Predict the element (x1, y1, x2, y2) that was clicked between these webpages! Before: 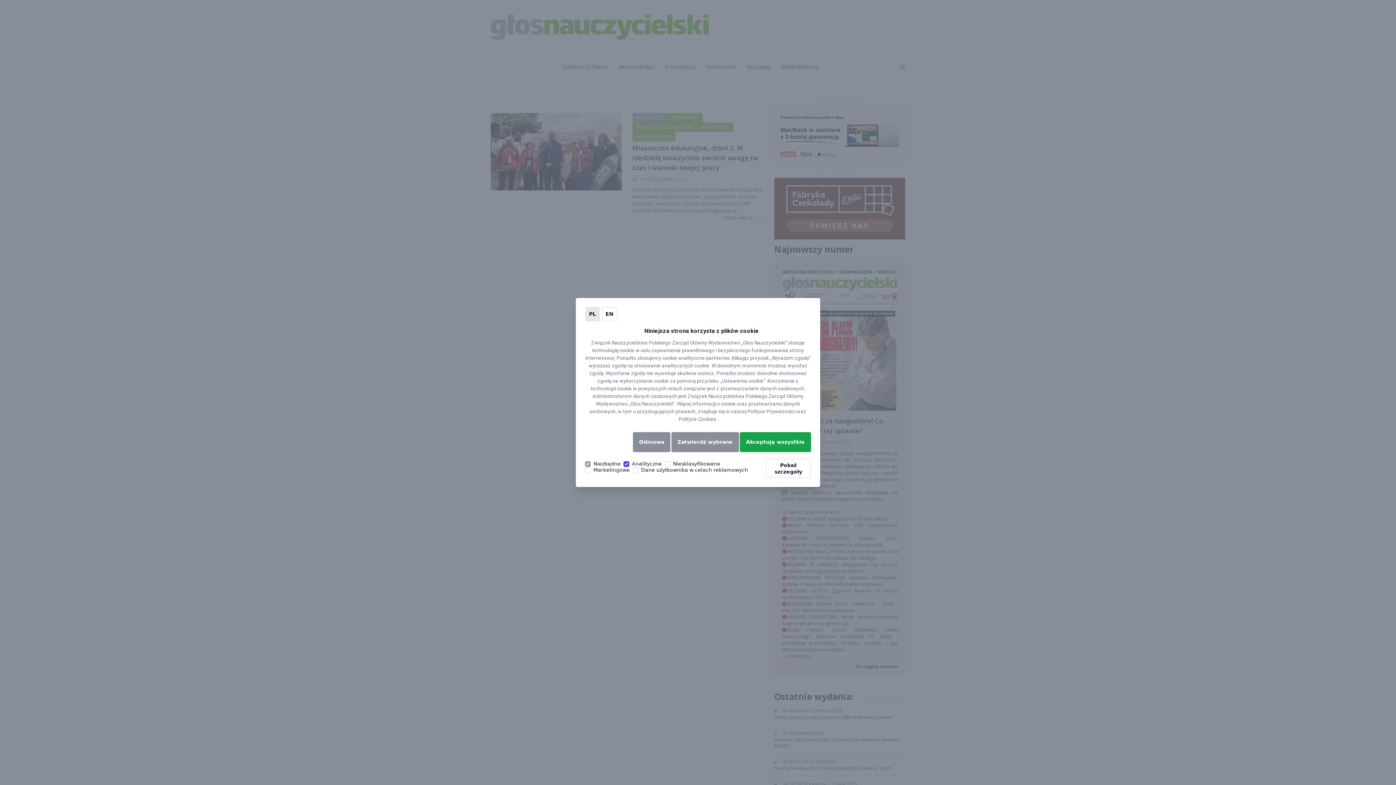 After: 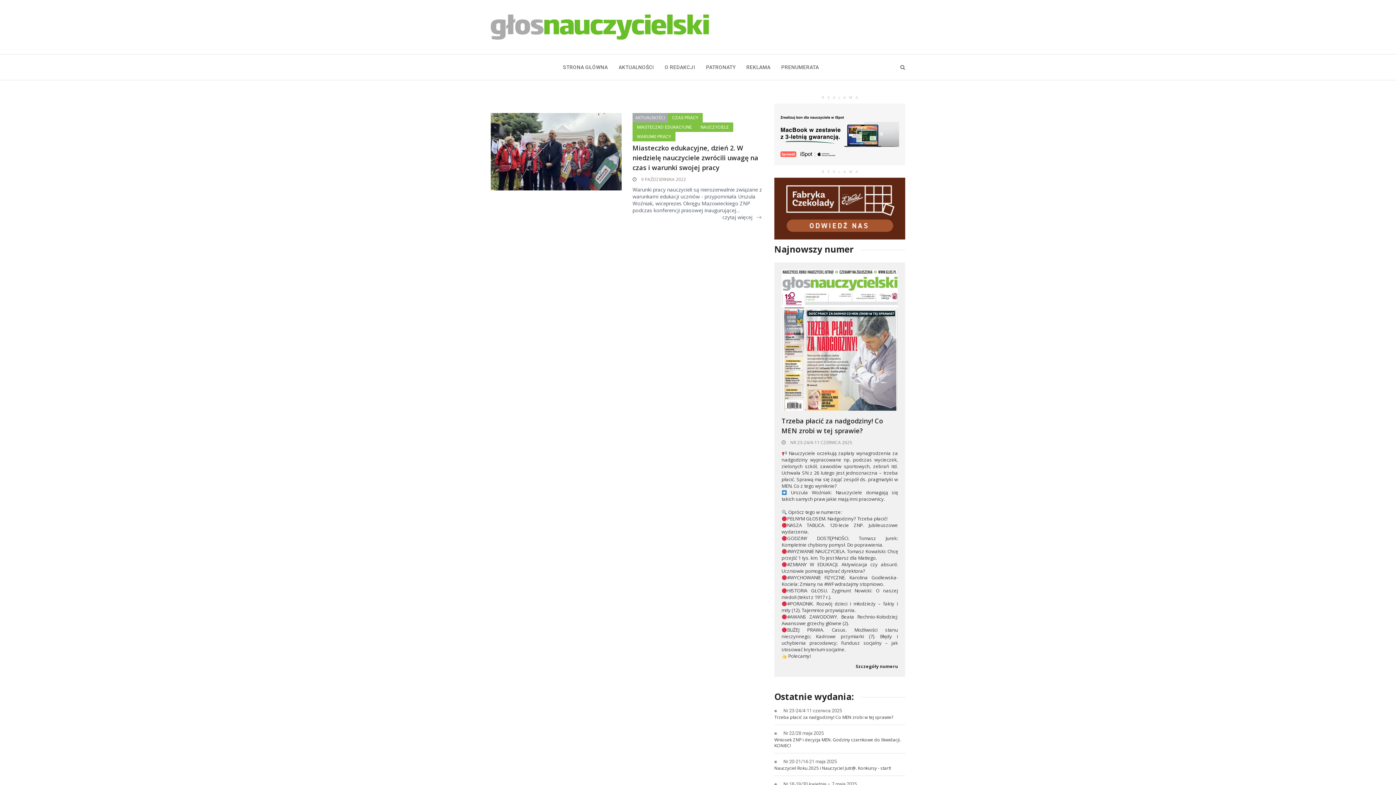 Action: label: Odmowa bbox: (633, 432, 670, 452)